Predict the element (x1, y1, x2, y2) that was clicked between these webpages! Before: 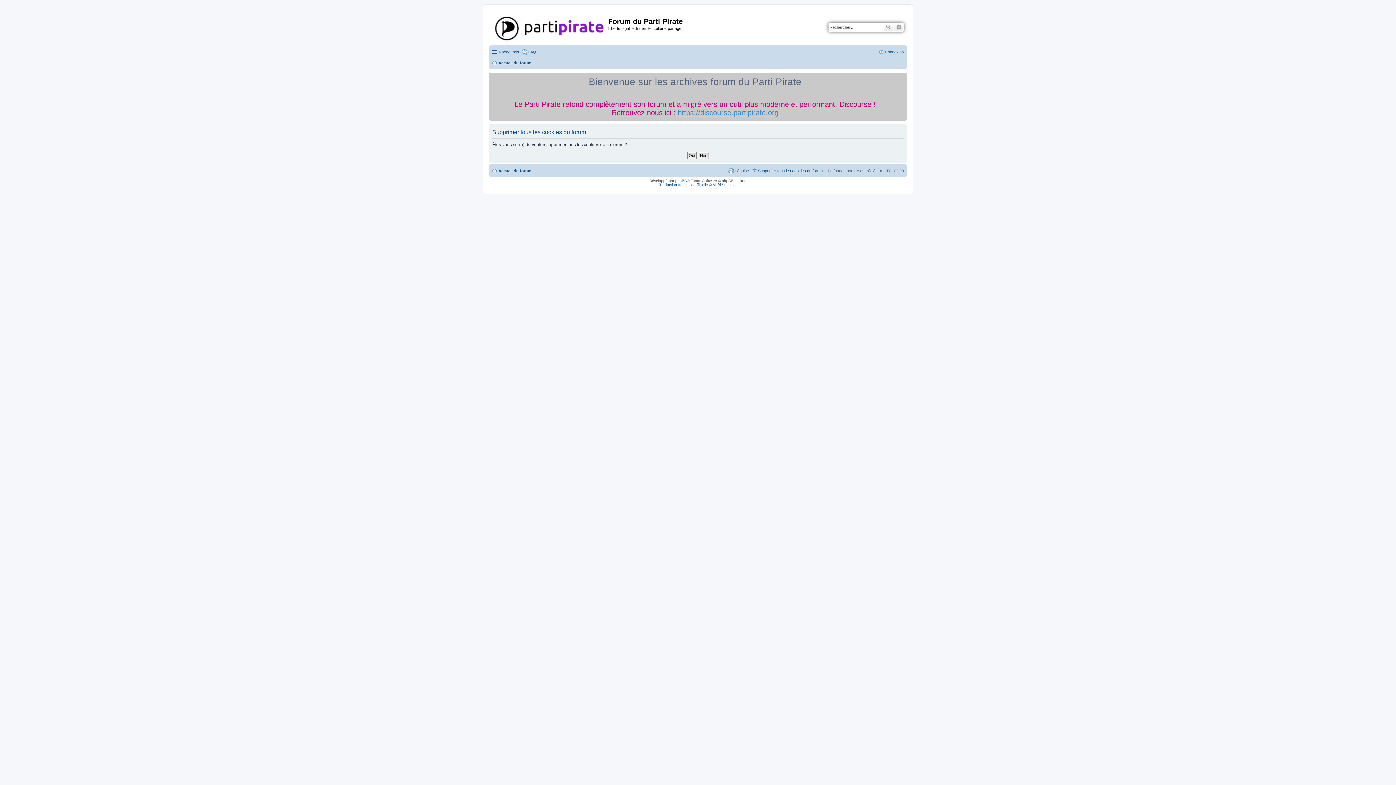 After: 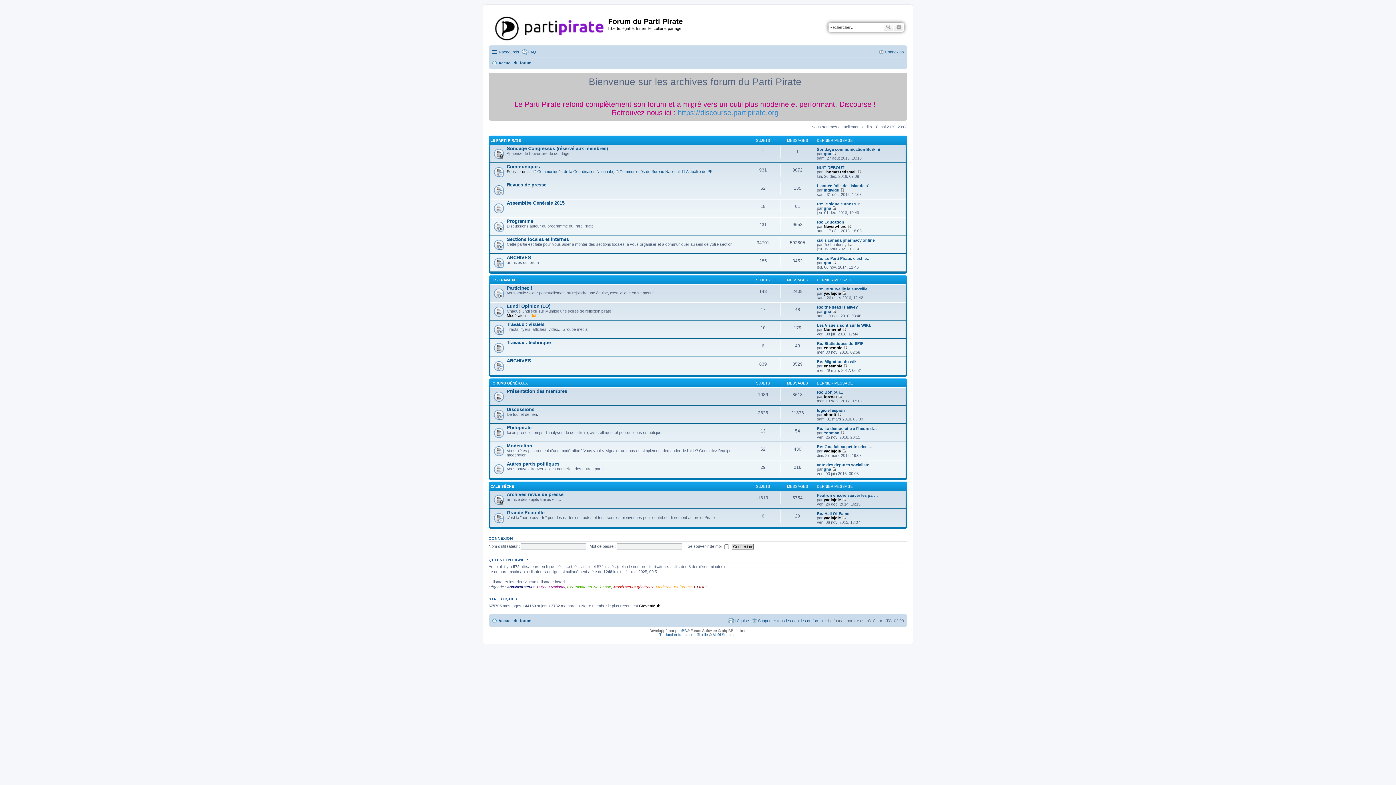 Action: bbox: (490, 12, 608, 42)